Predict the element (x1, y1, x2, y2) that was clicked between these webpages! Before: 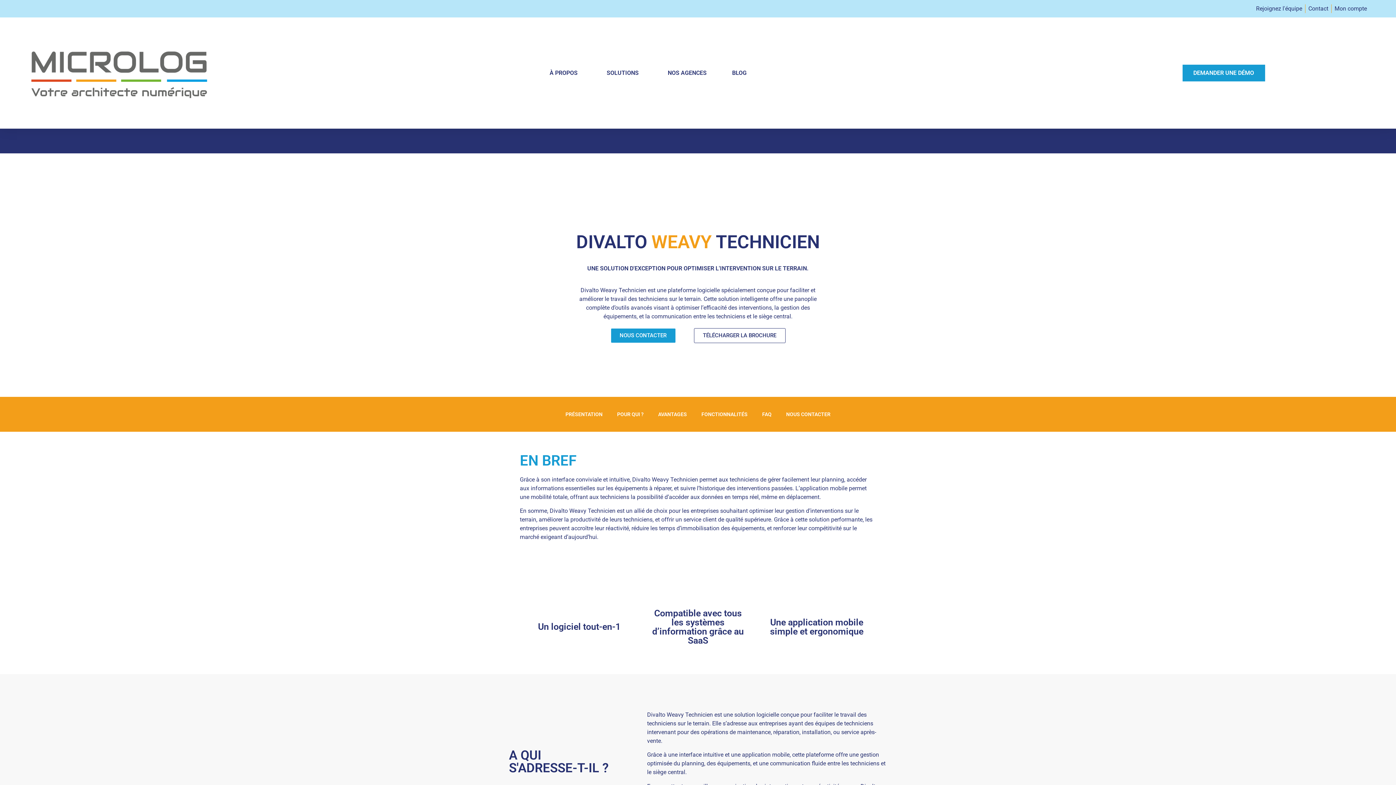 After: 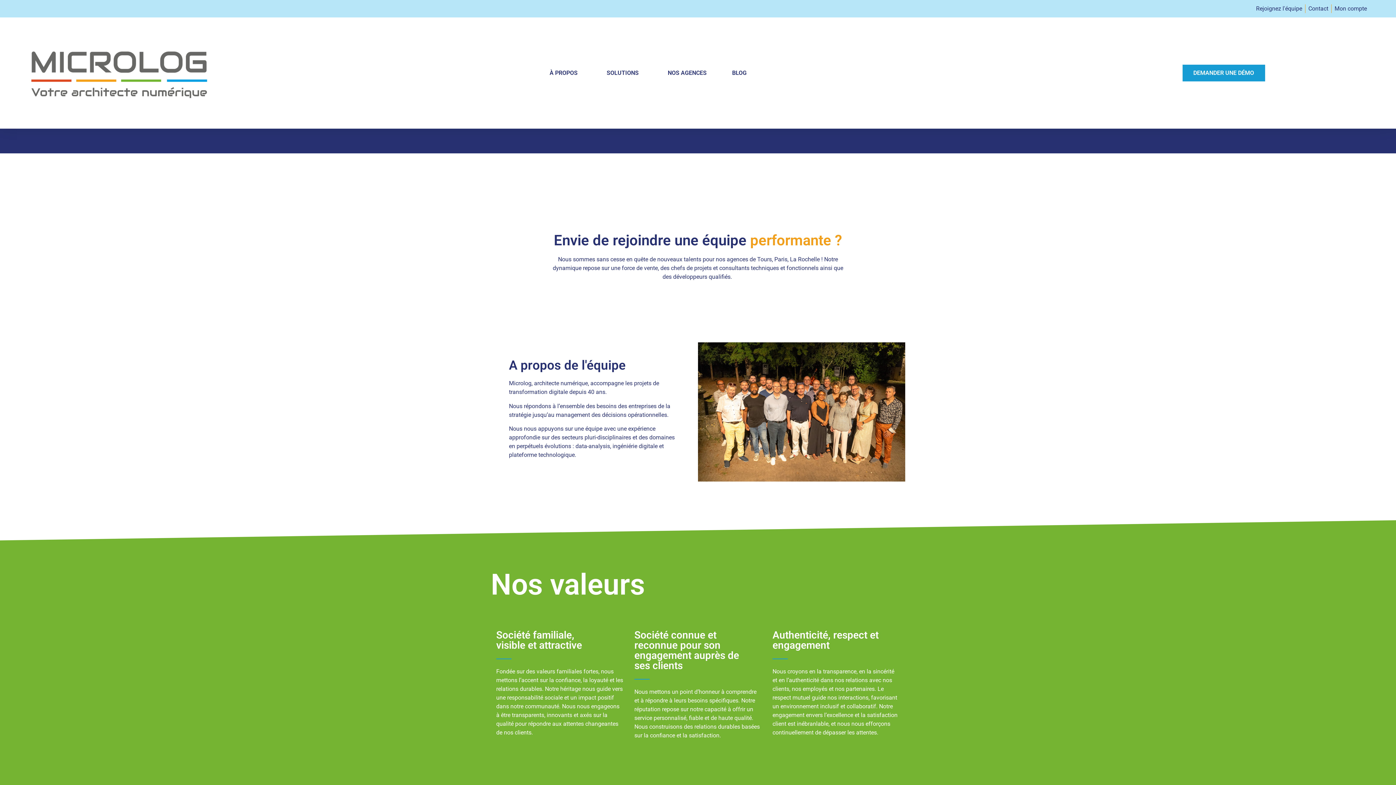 Action: bbox: (1256, 4, 1302, 13) label: Rejoignez l'équipe